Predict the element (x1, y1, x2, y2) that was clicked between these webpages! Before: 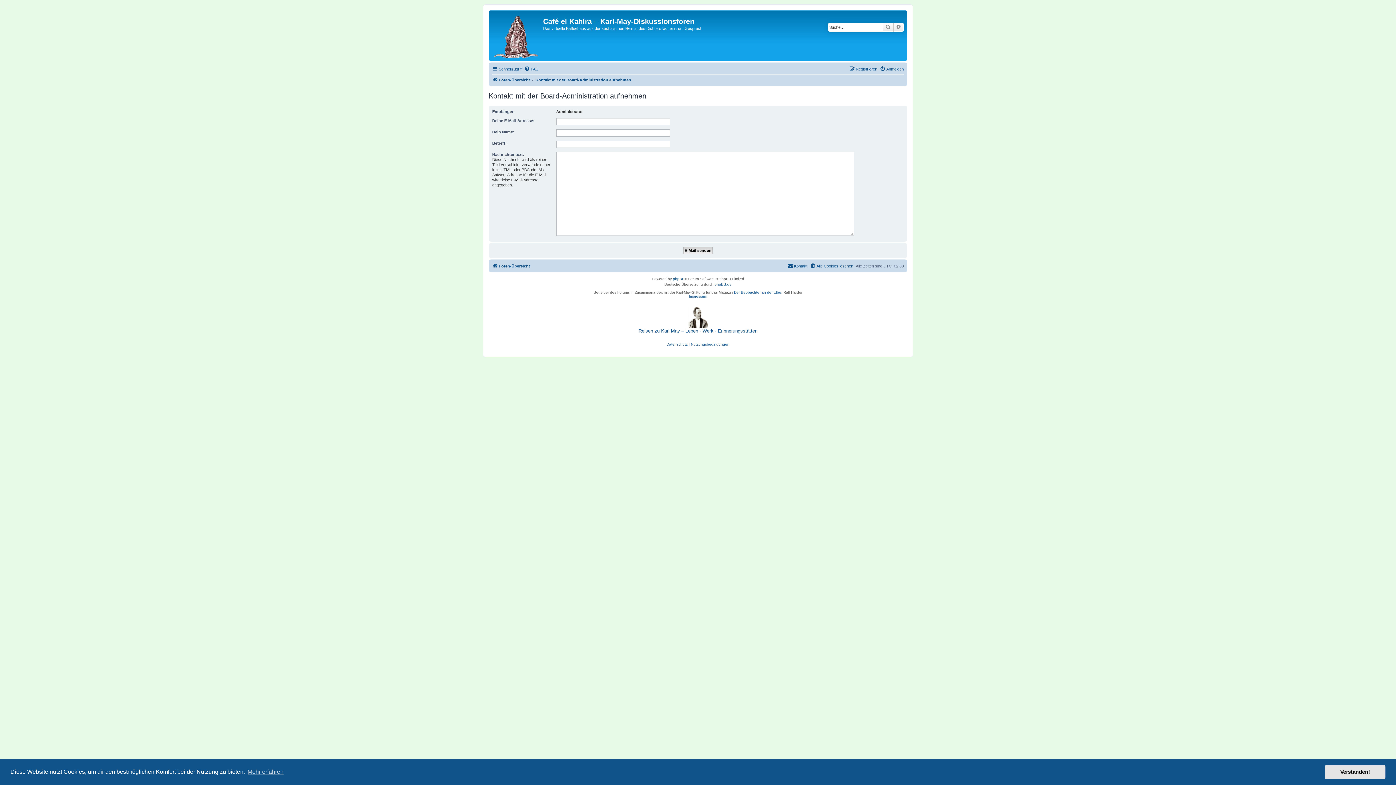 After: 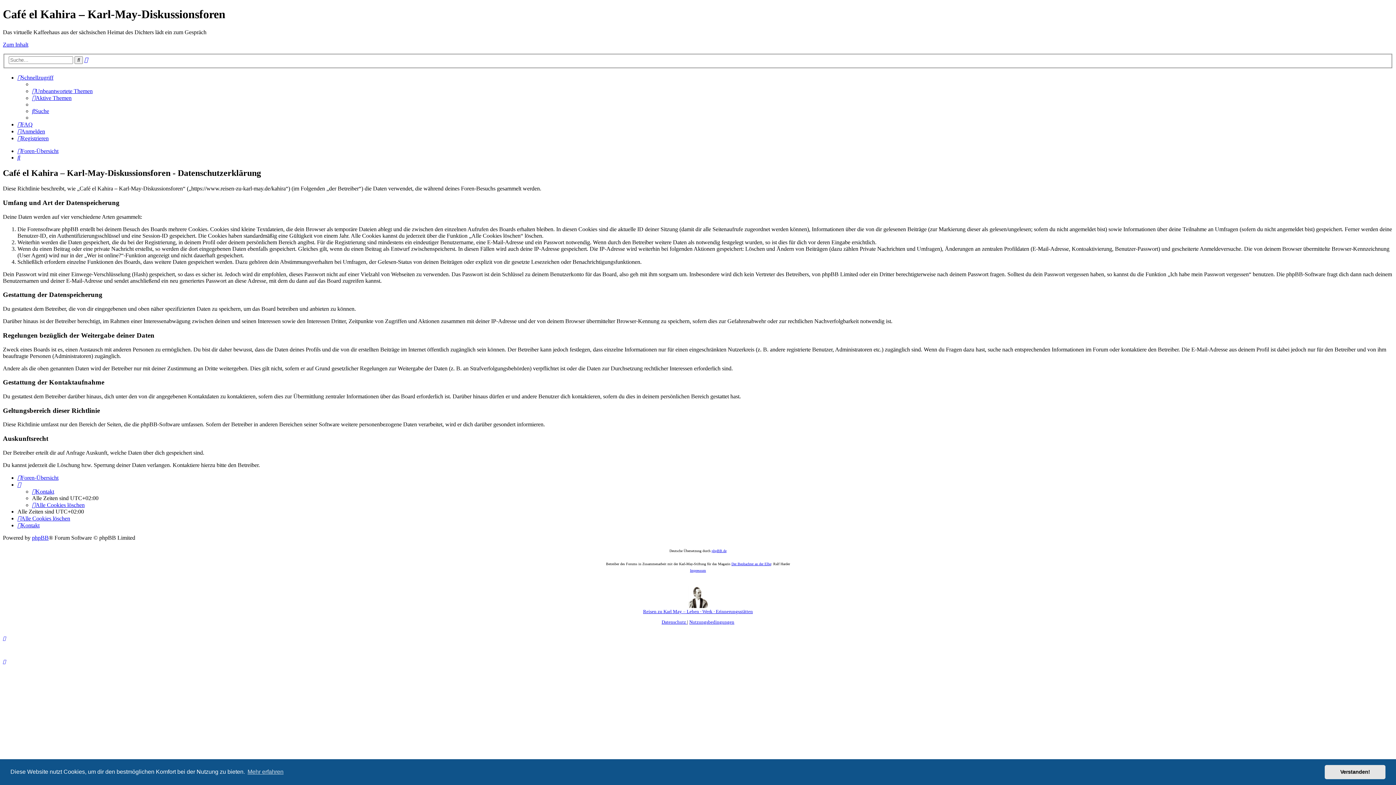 Action: bbox: (666, 341, 687, 348) label: Datenschutz